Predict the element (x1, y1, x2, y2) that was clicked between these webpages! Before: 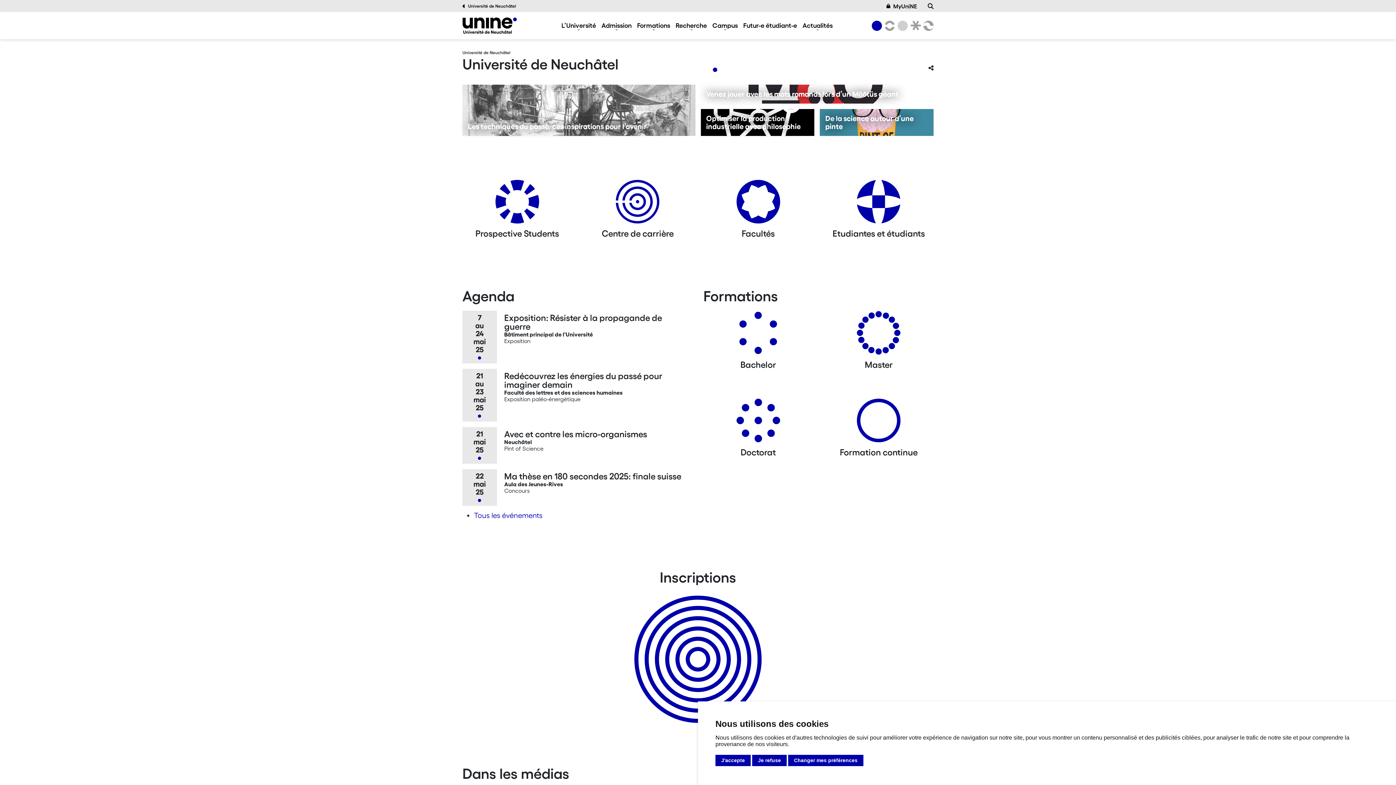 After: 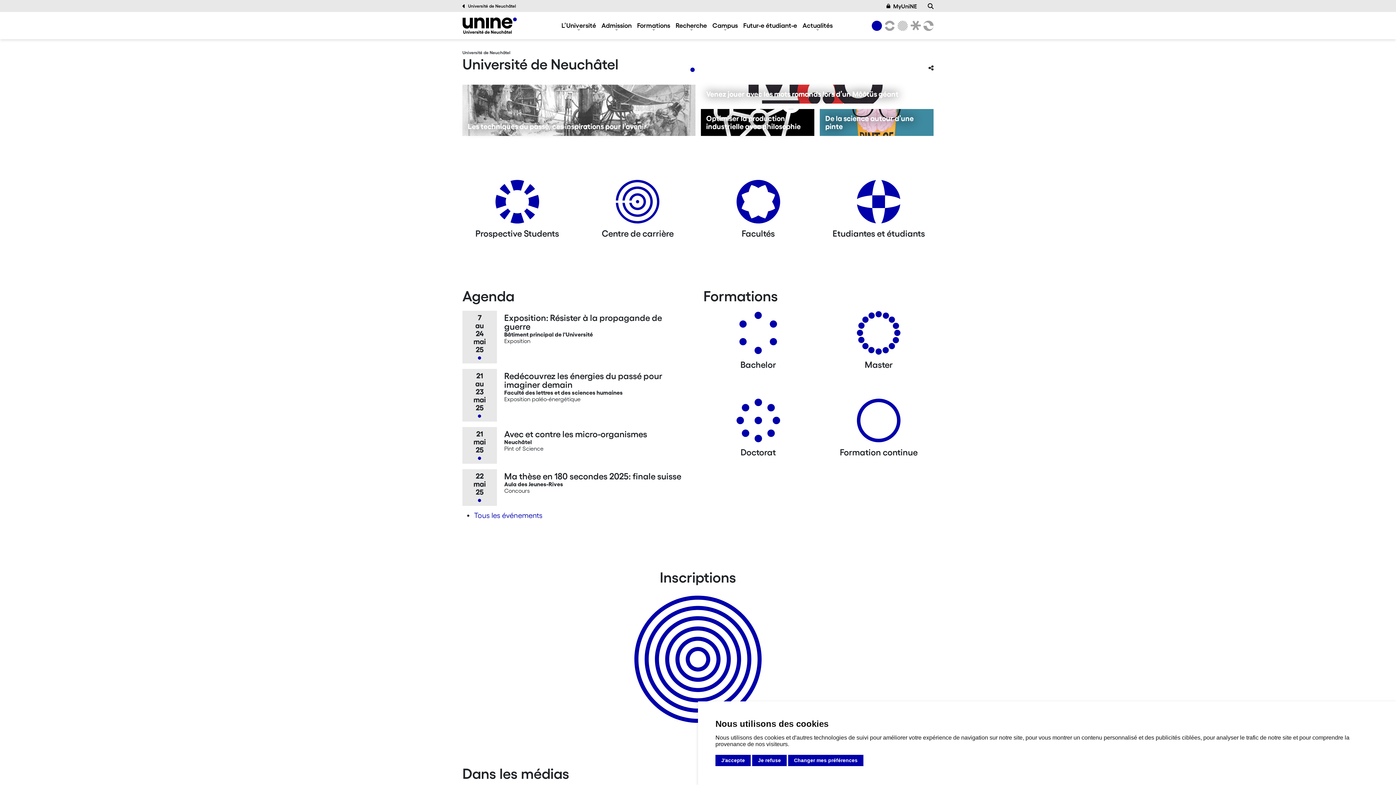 Action: label: Université de Neuchâtel bbox: (462, 2, 516, 9)